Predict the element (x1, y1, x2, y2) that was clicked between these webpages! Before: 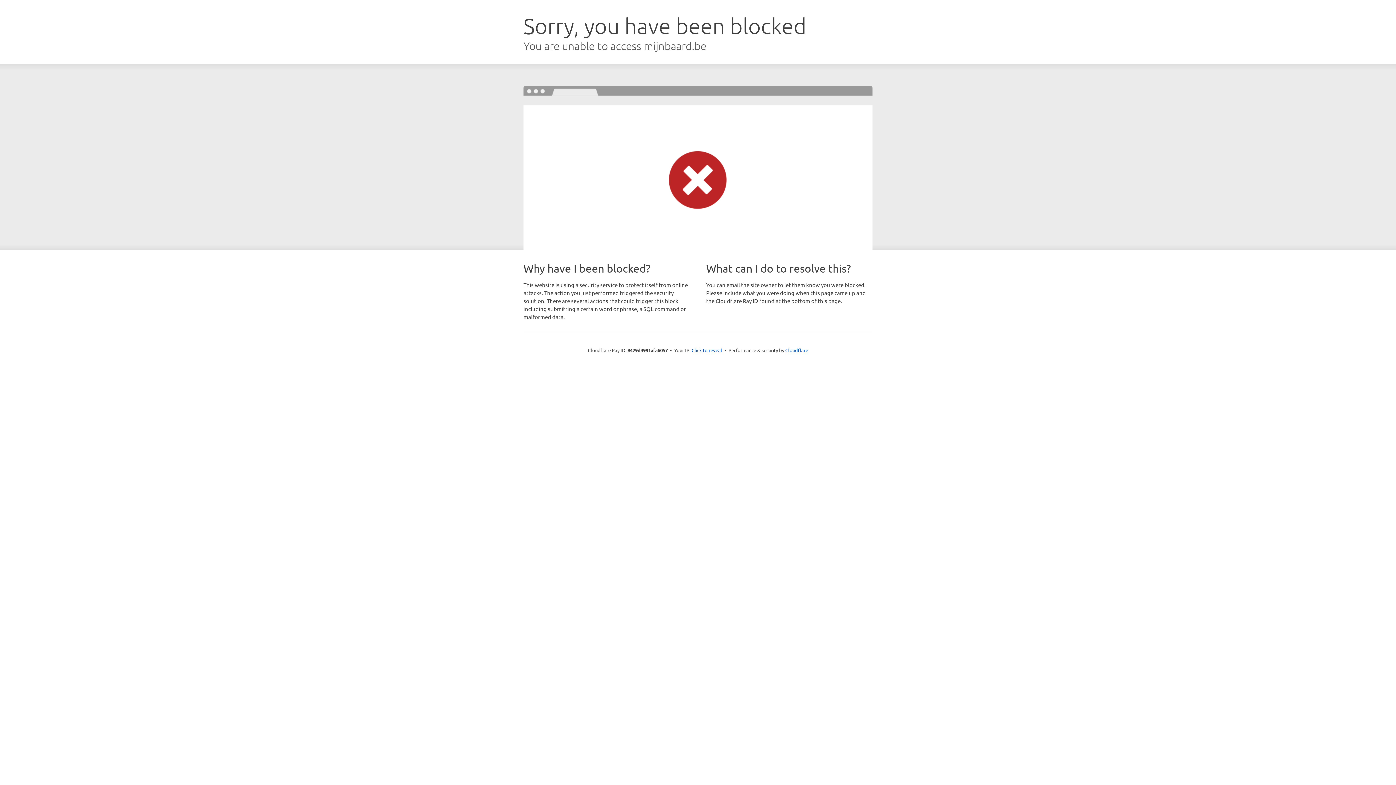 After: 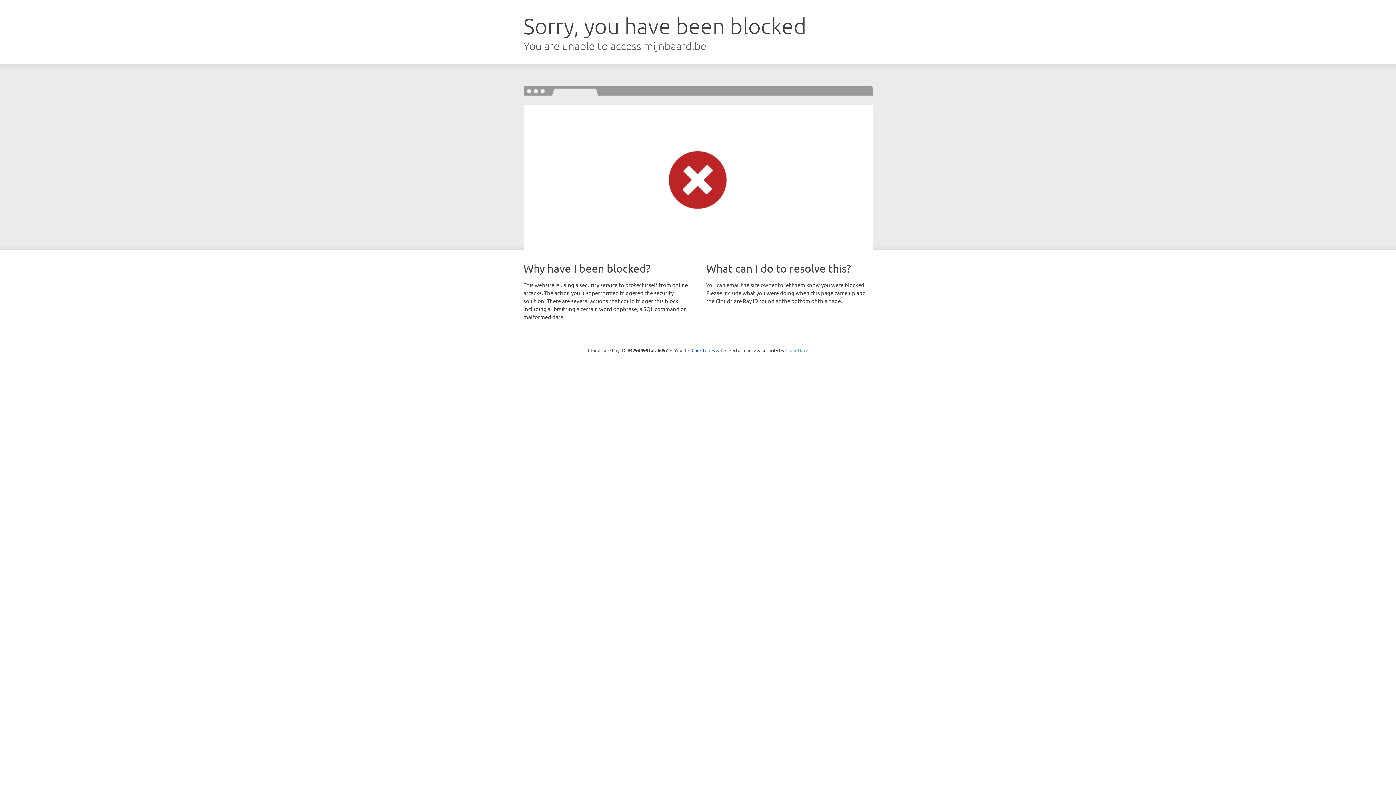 Action: label: Cloudflare bbox: (785, 347, 808, 353)